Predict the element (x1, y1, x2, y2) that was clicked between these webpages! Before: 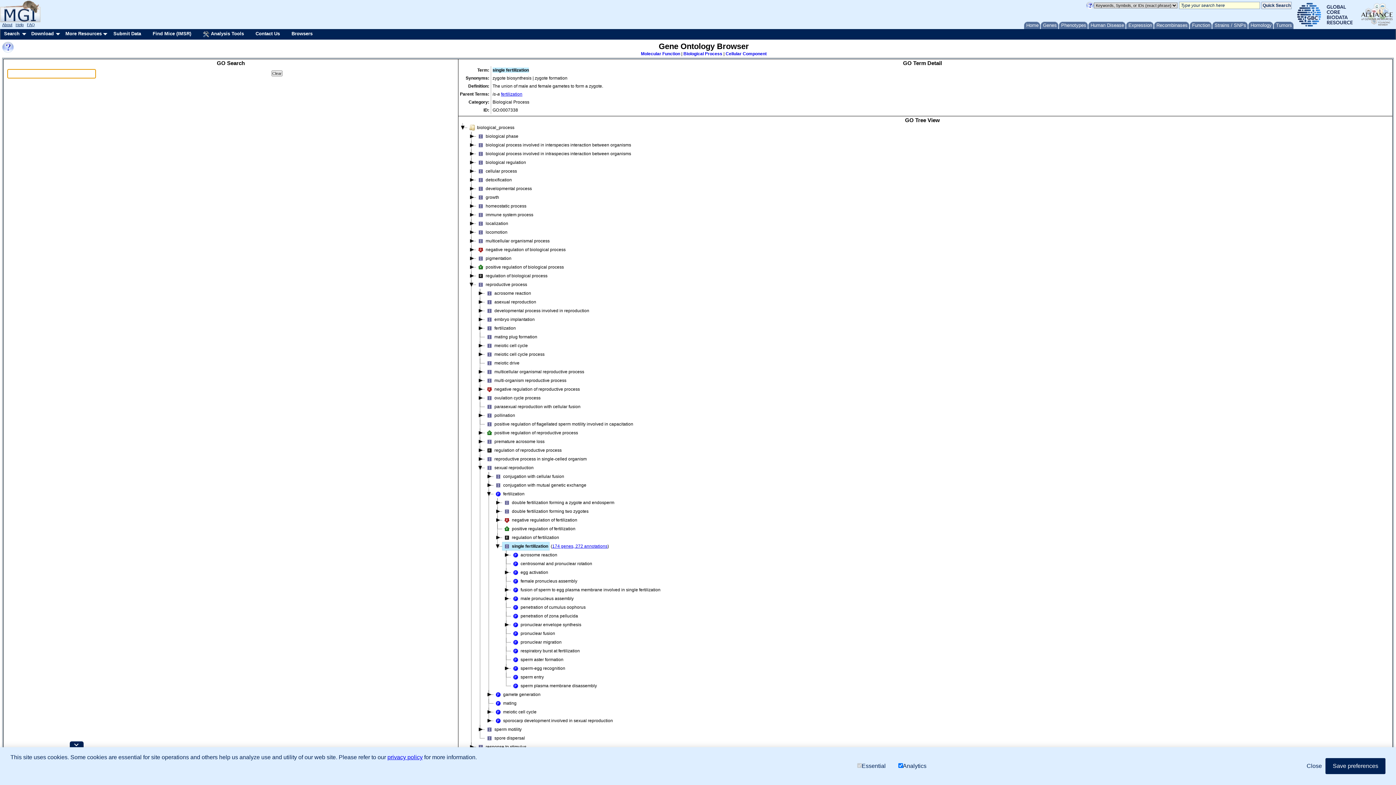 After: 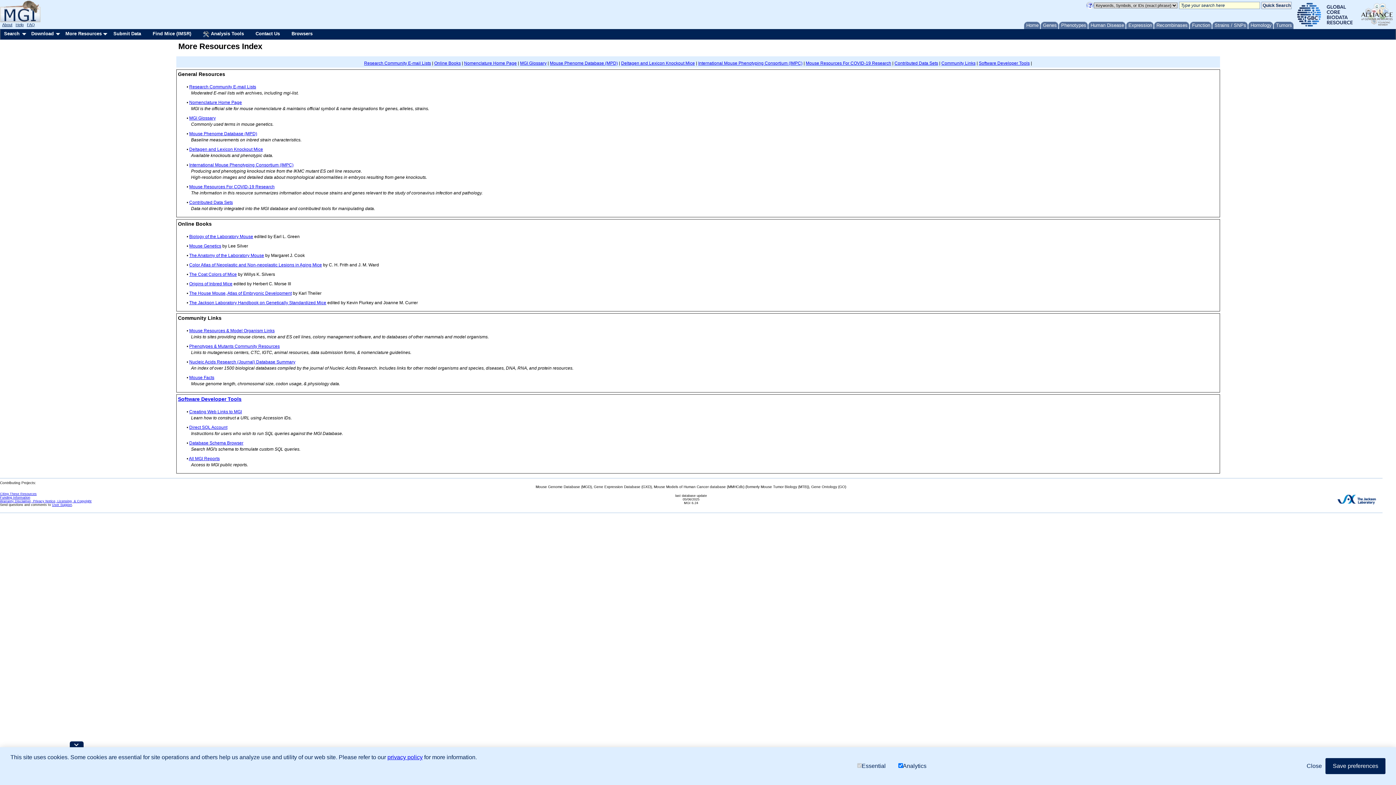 Action: label: More Resources bbox: (61, 29, 109, 38)